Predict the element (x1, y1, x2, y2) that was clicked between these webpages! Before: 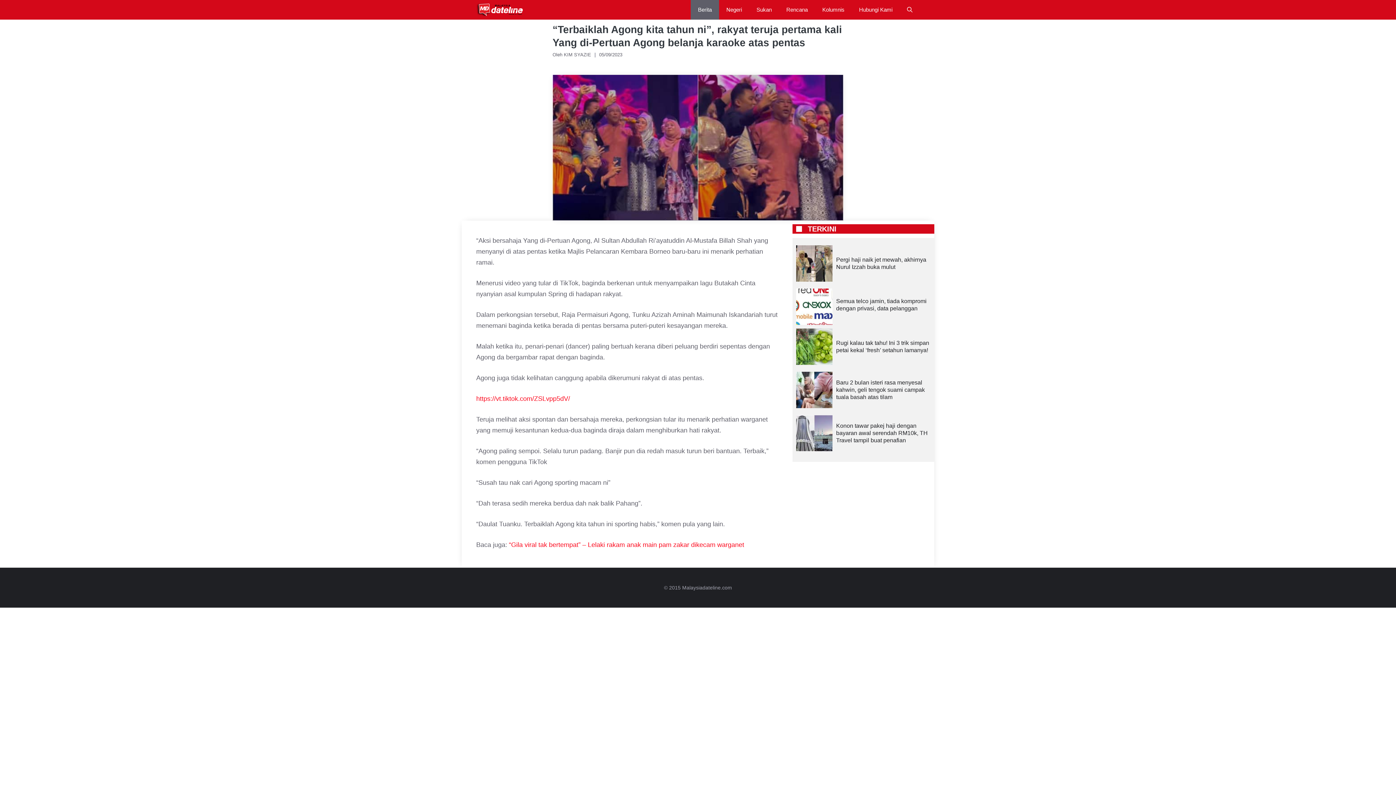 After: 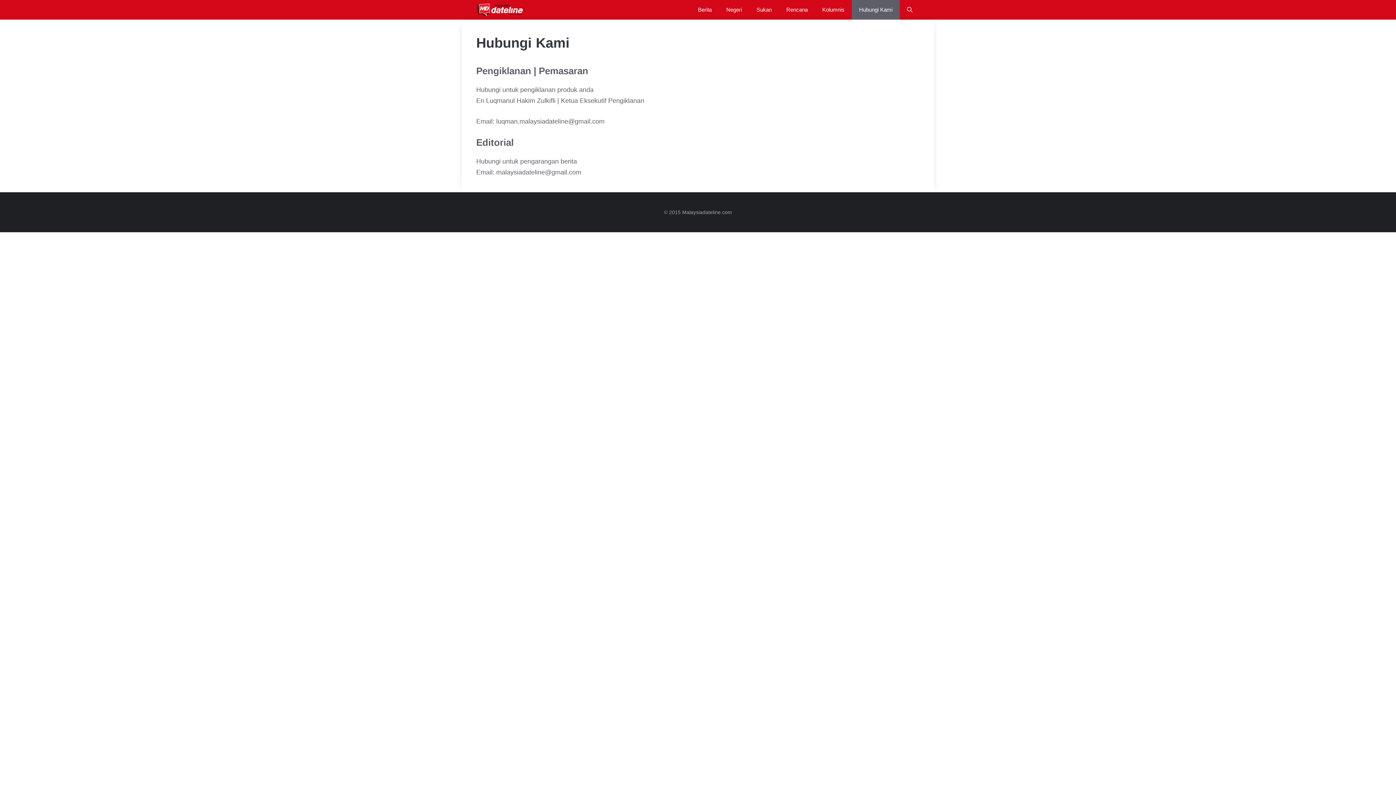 Action: label: Hubungi Kami bbox: (852, 0, 900, 19)